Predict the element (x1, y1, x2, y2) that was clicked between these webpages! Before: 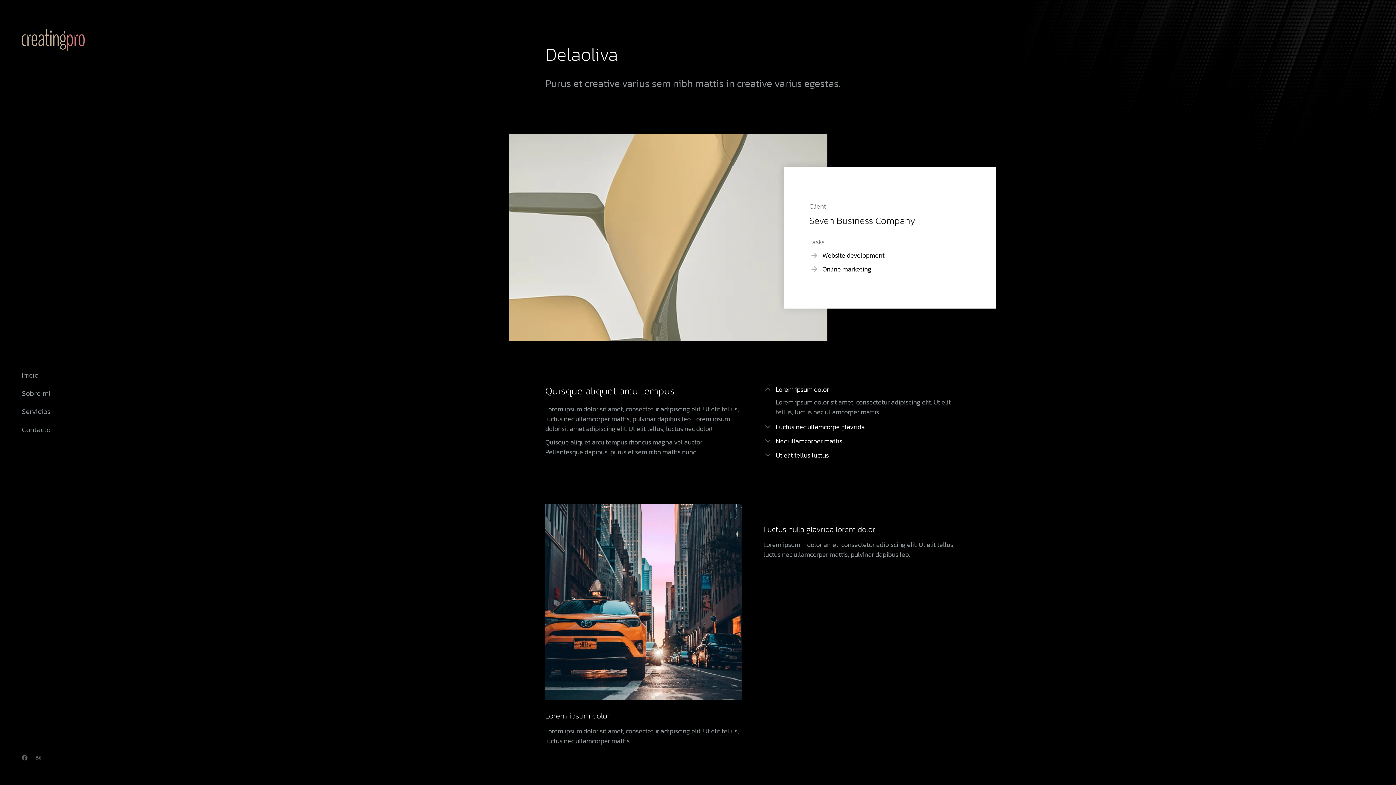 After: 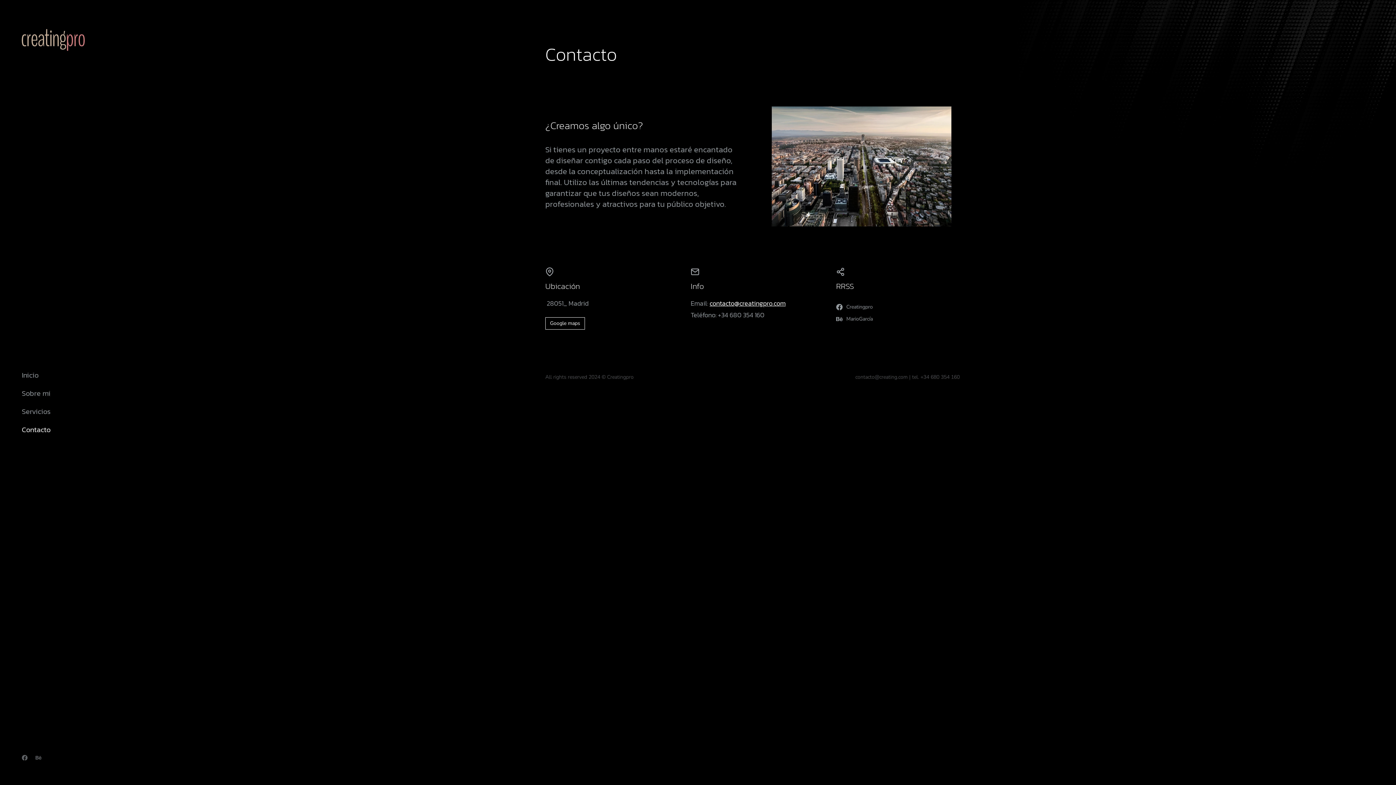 Action: bbox: (21, 426, 87, 433) label: Contacto